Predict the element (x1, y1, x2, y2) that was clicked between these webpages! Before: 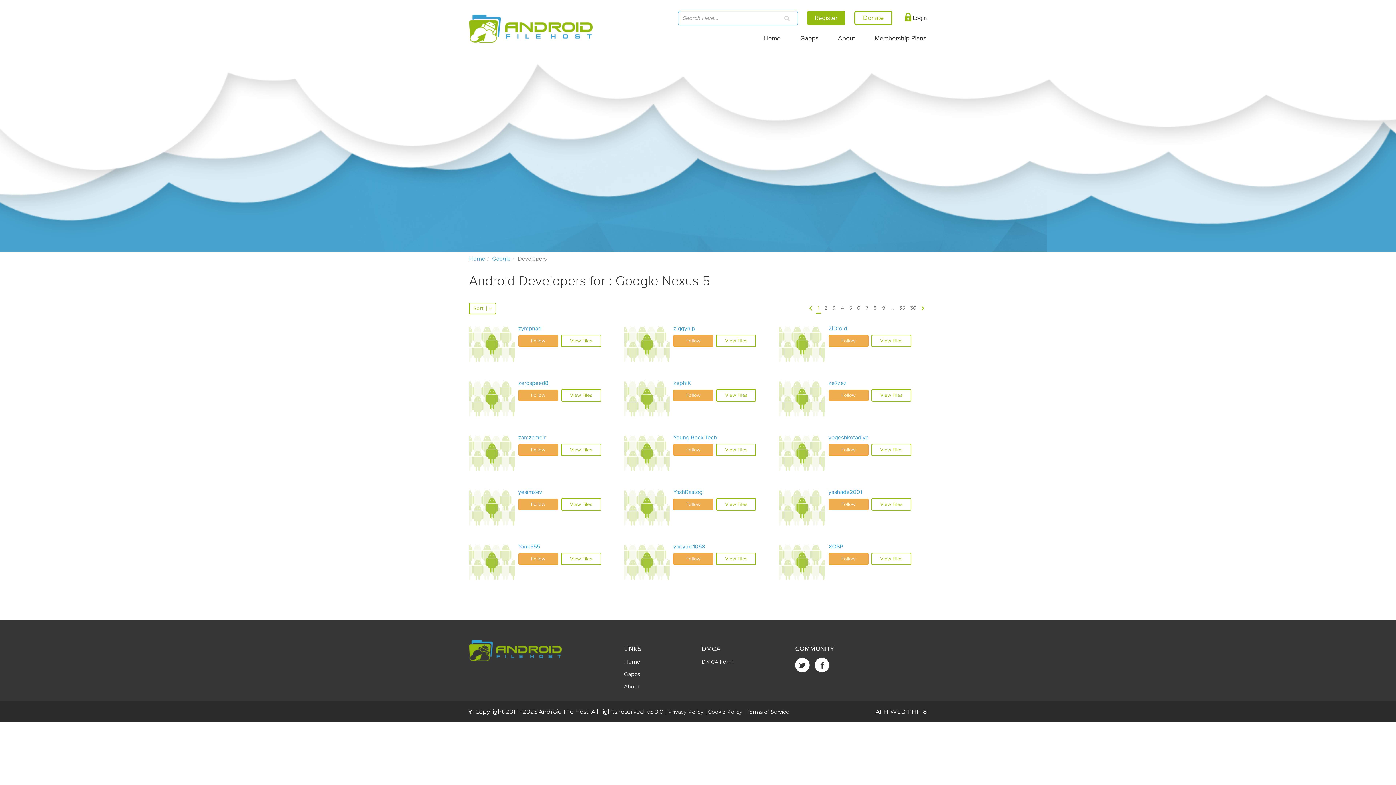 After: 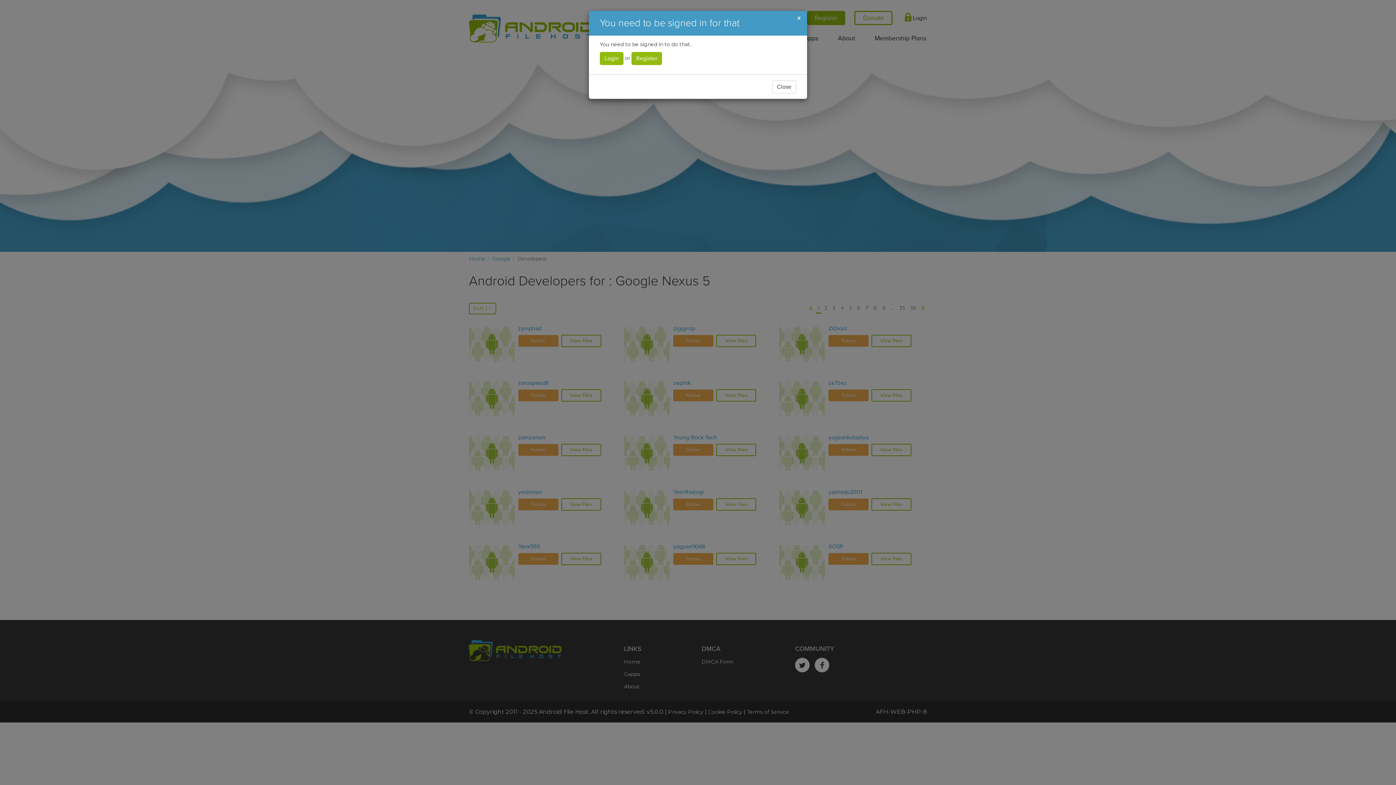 Action: bbox: (673, 498, 713, 510) label: Follow